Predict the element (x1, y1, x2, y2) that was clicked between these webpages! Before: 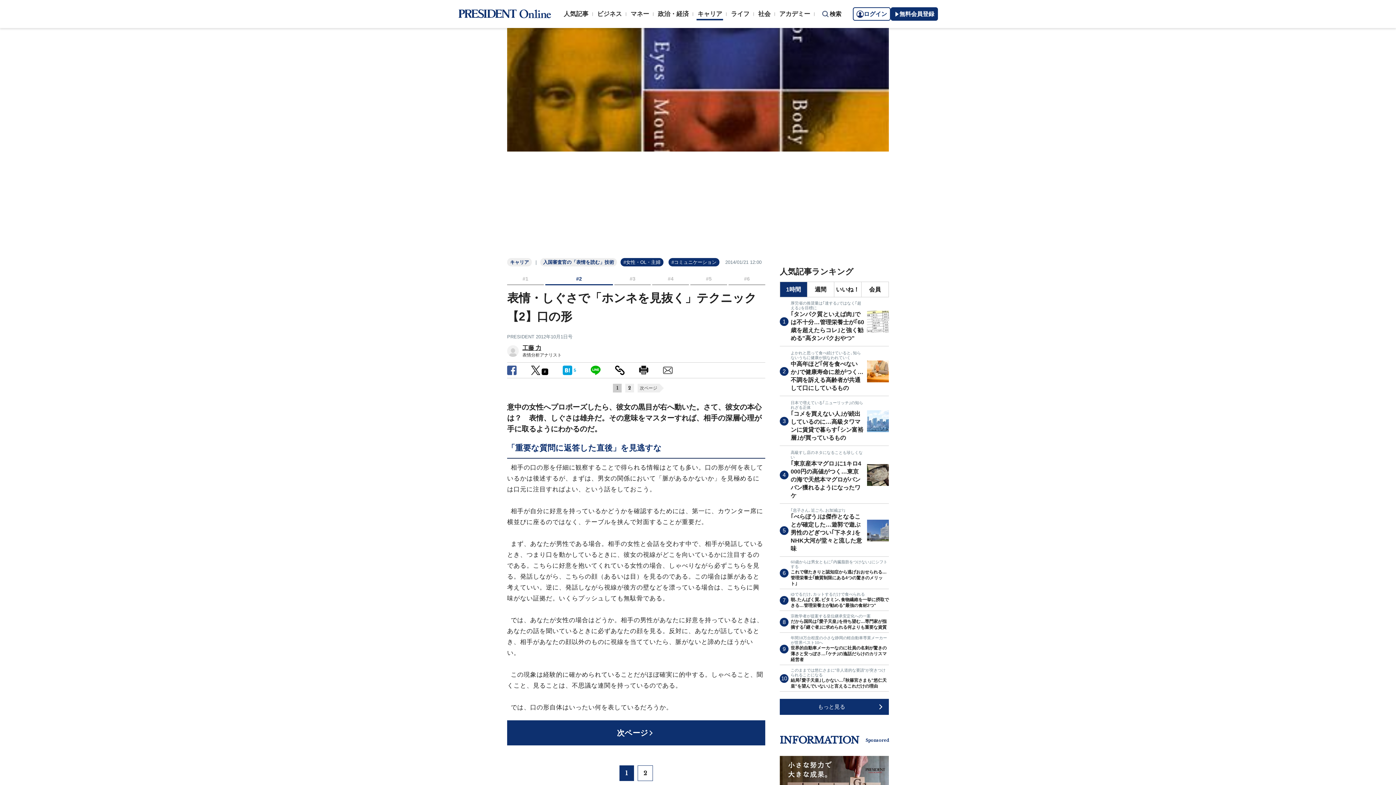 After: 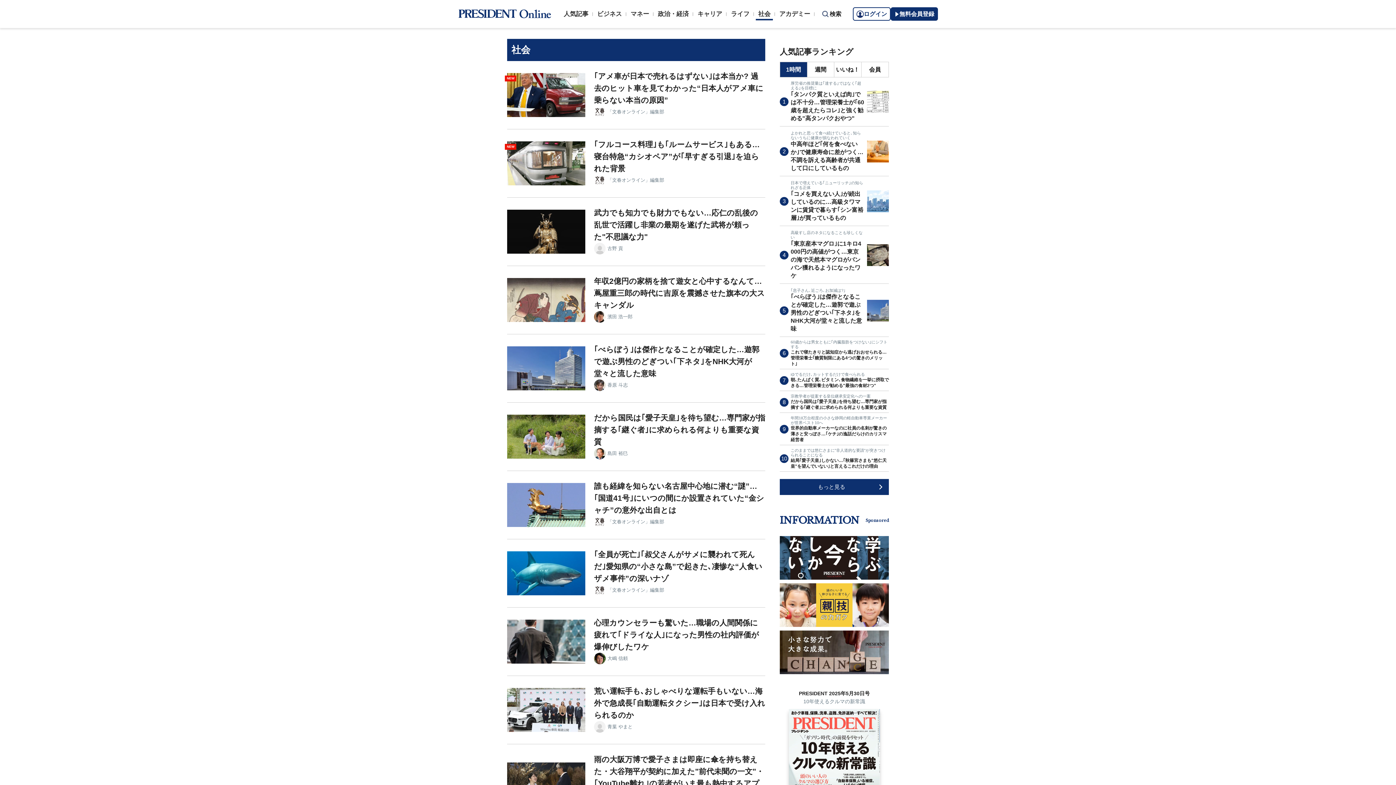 Action: bbox: (754, 9, 775, 18) label: 社会